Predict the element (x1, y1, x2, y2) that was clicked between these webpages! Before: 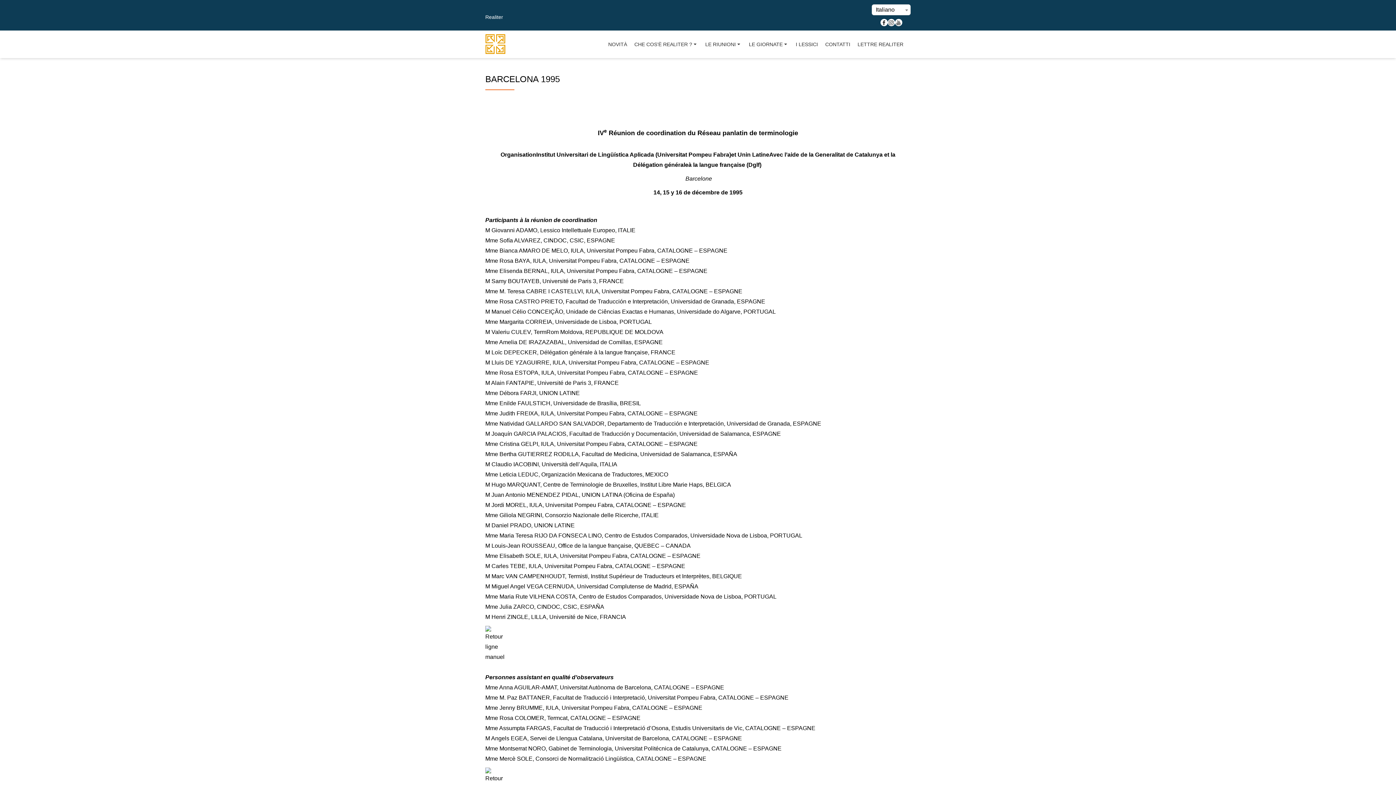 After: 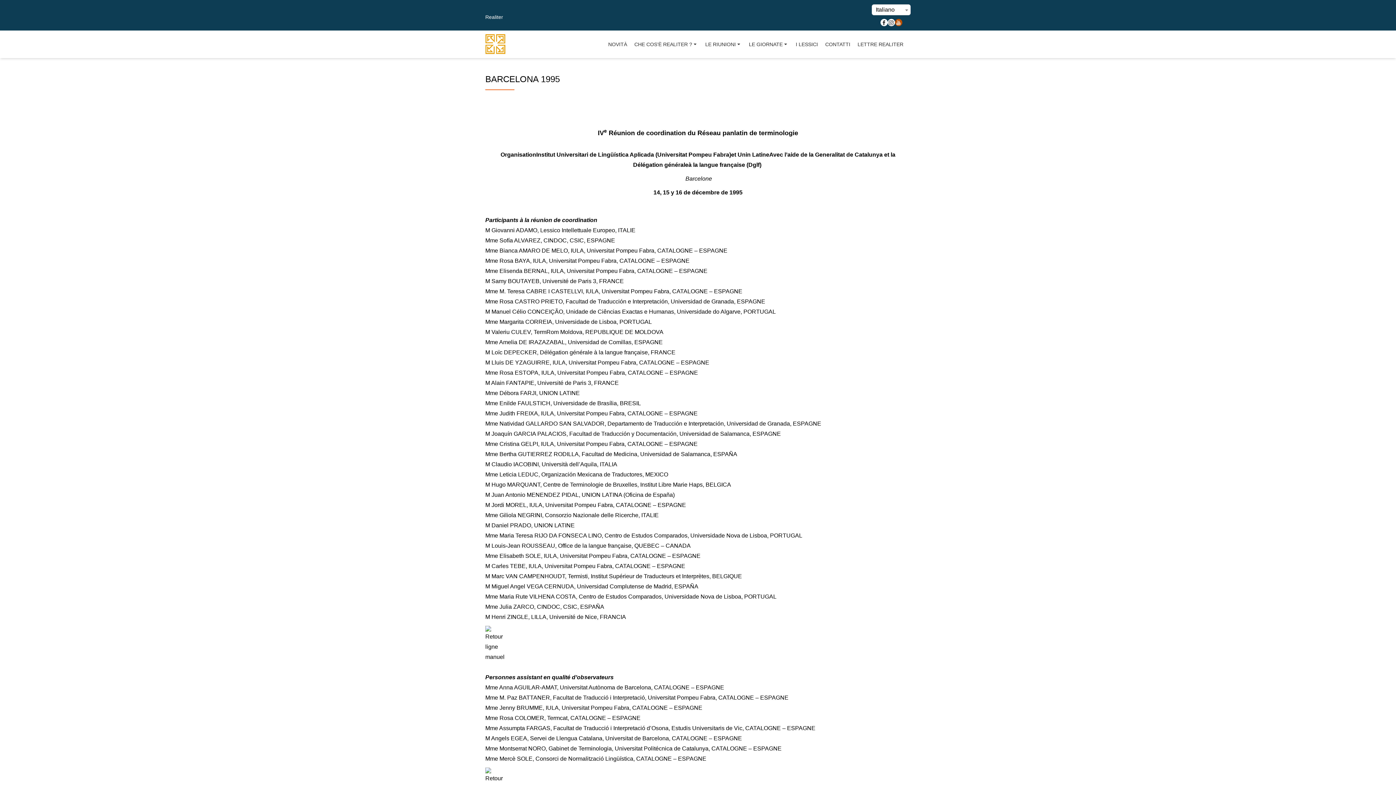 Action: bbox: (895, 18, 902, 26)